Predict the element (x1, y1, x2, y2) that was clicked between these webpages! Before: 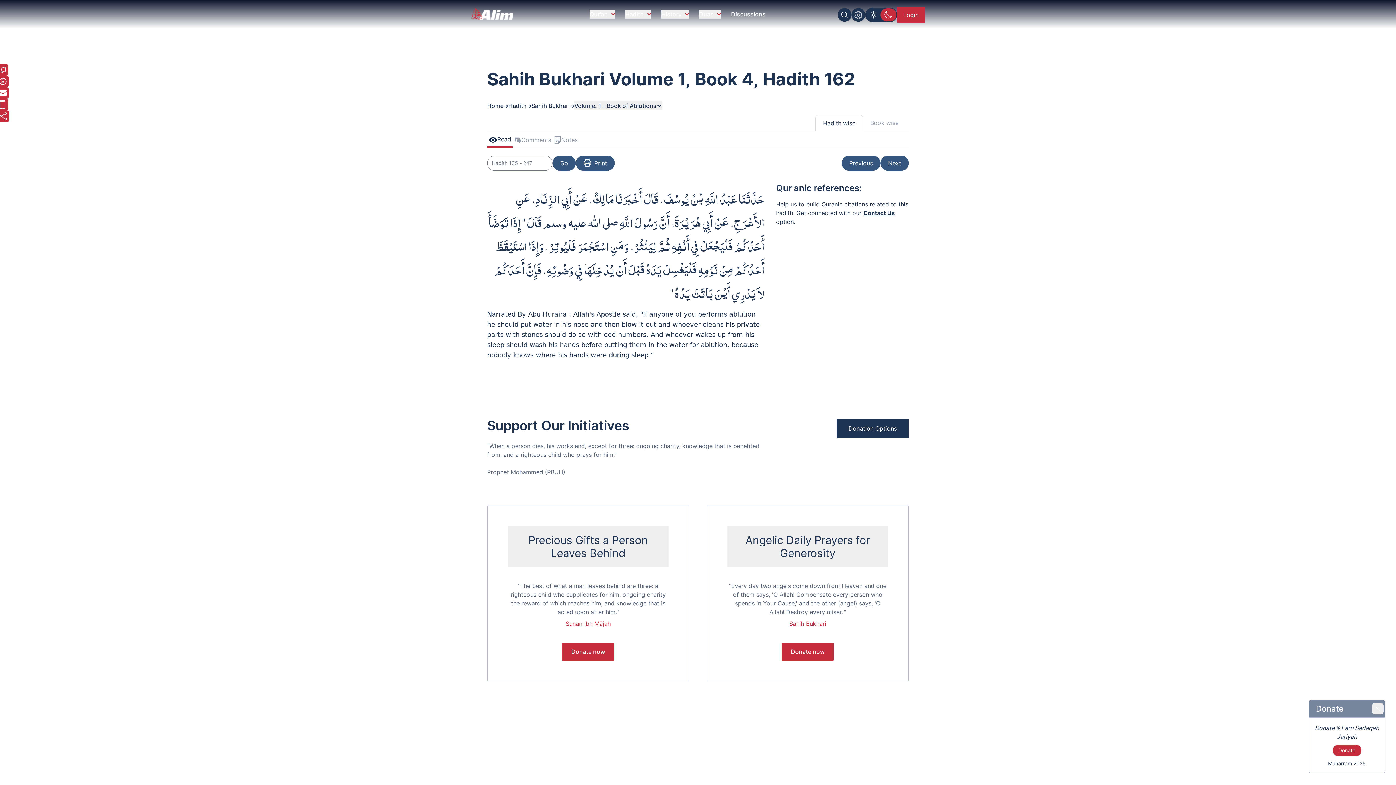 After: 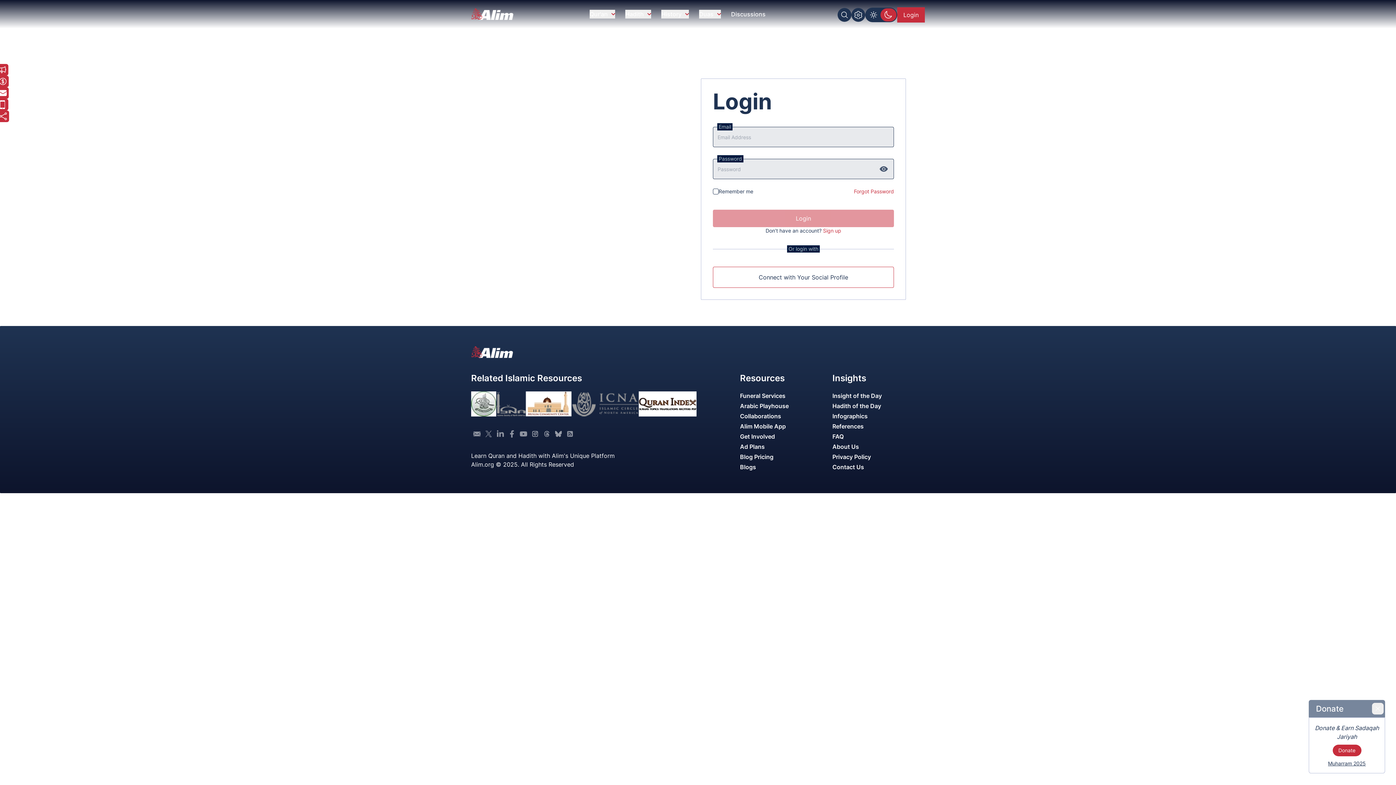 Action: label: Login bbox: (897, 7, 925, 22)